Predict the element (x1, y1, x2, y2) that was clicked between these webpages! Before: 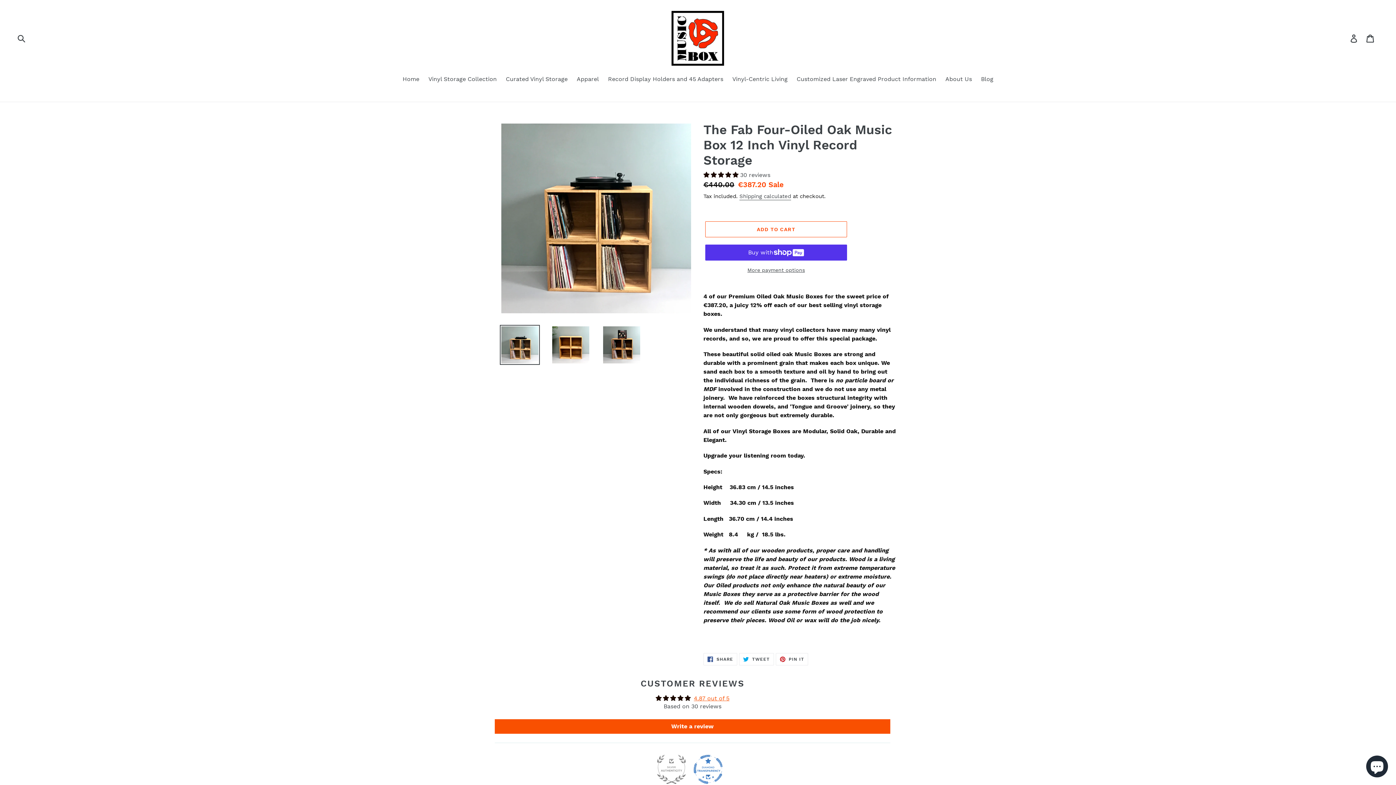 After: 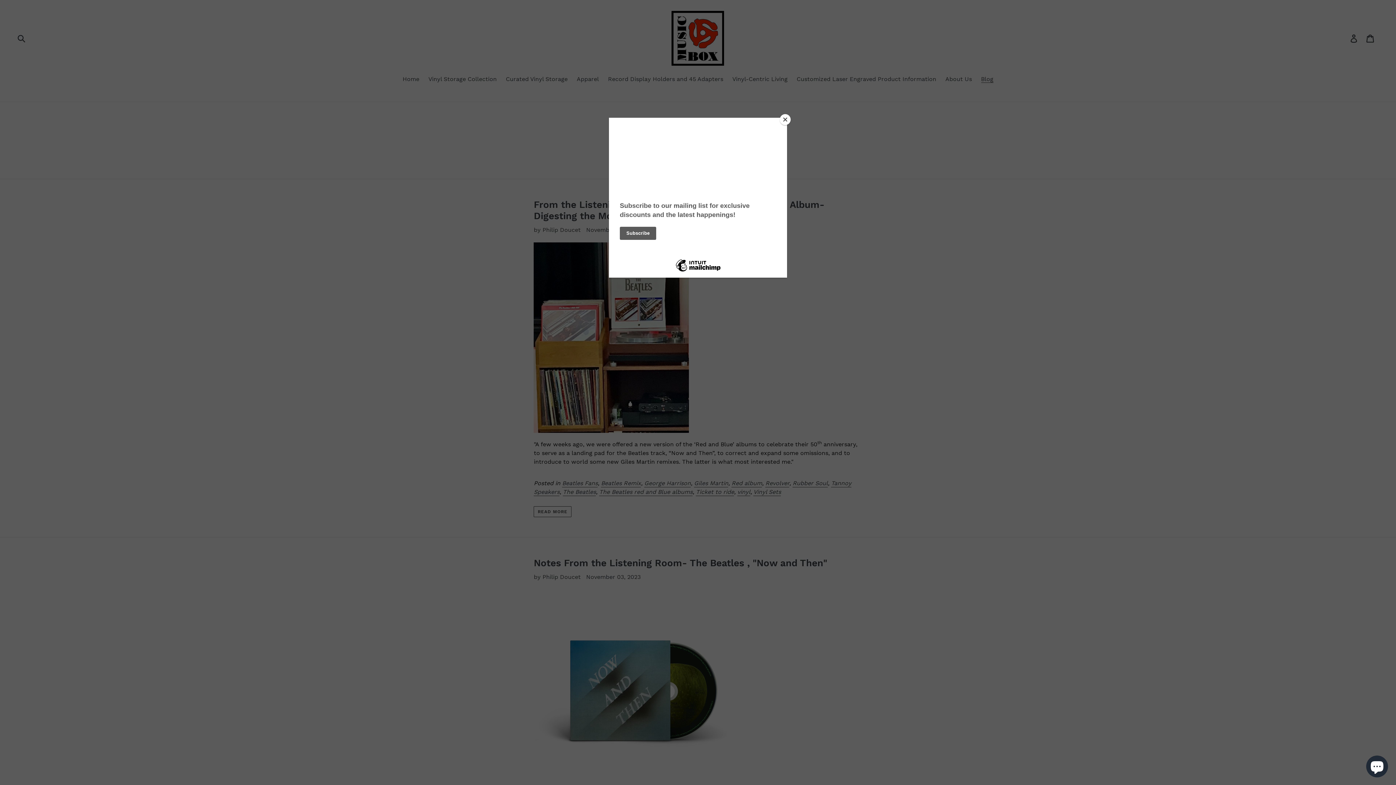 Action: bbox: (977, 74, 997, 84) label: Blog